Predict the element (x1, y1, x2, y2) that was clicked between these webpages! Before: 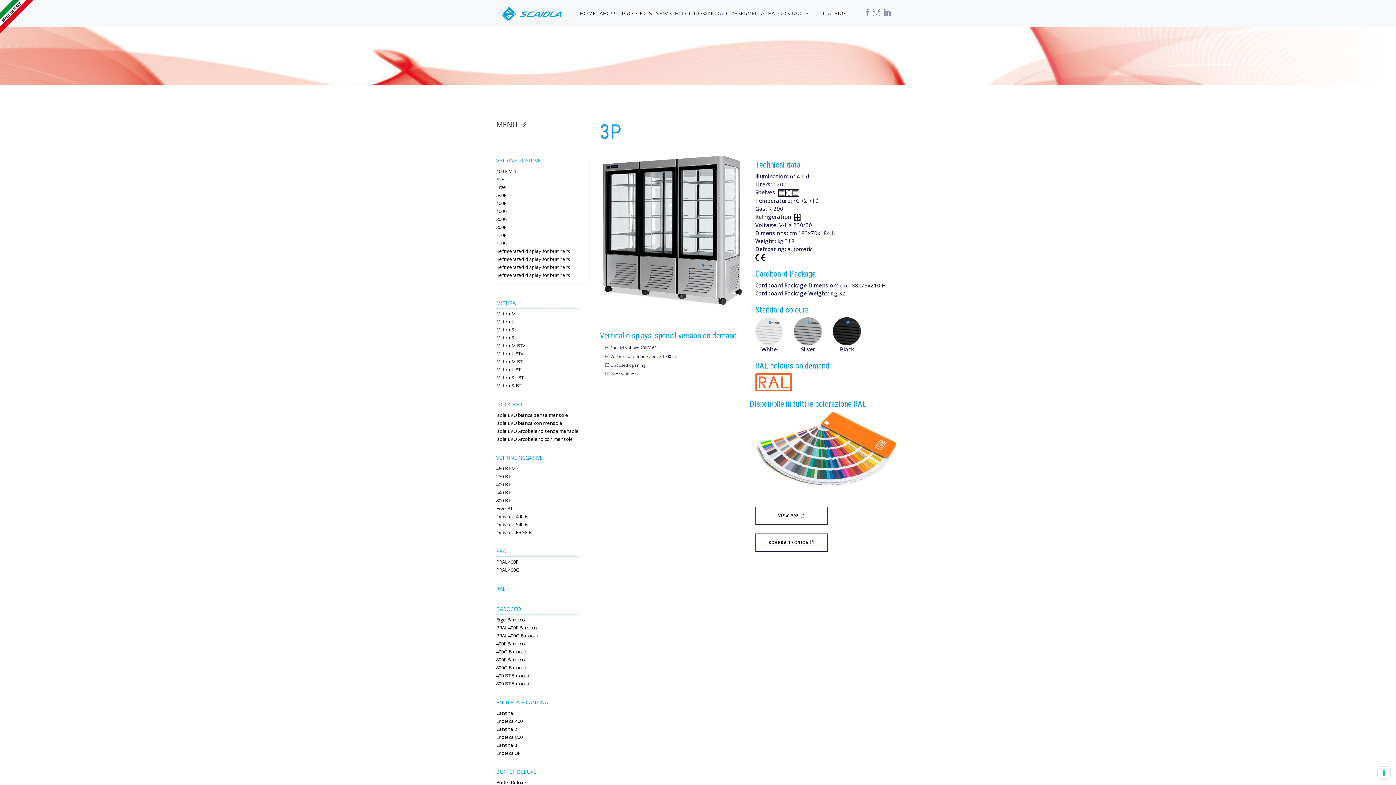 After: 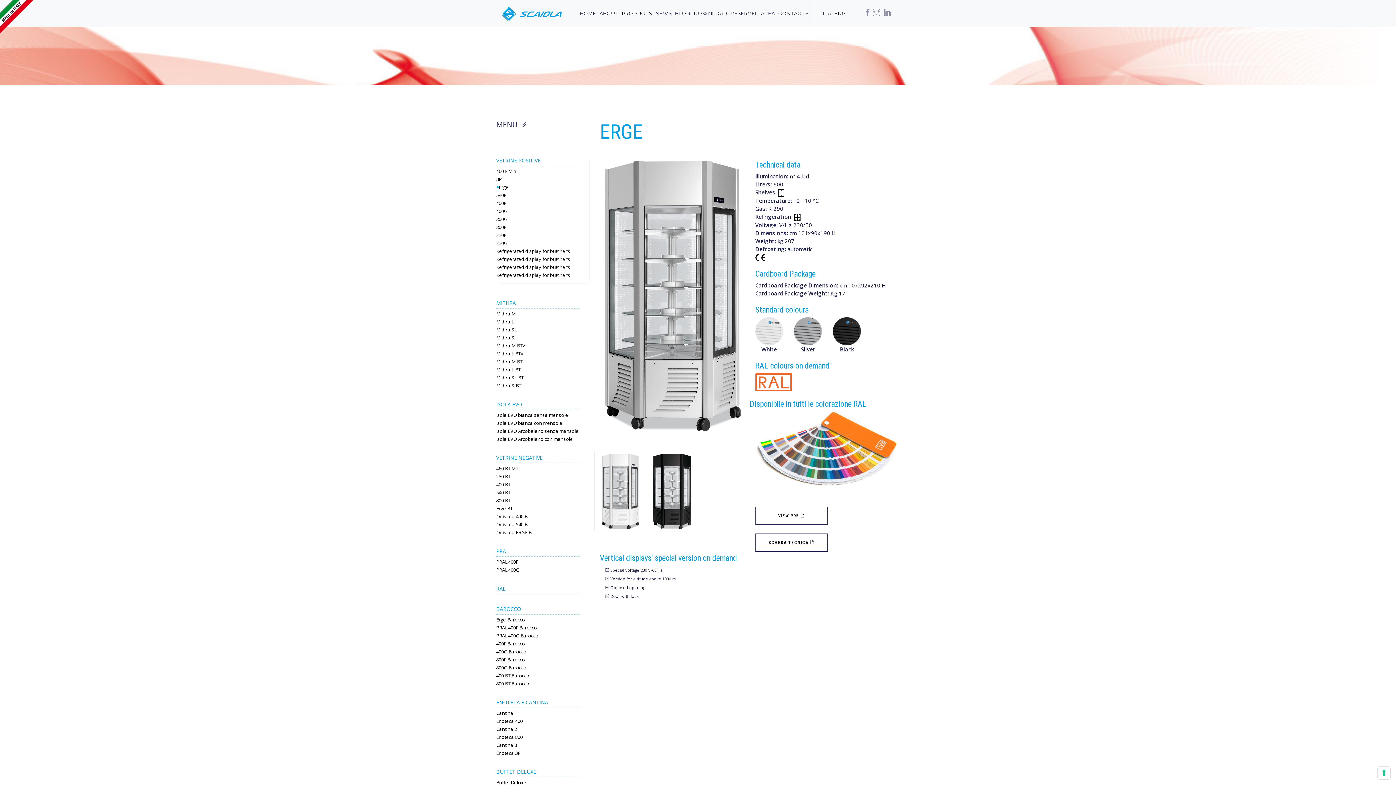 Action: bbox: (496, 184, 506, 190) label: Erge